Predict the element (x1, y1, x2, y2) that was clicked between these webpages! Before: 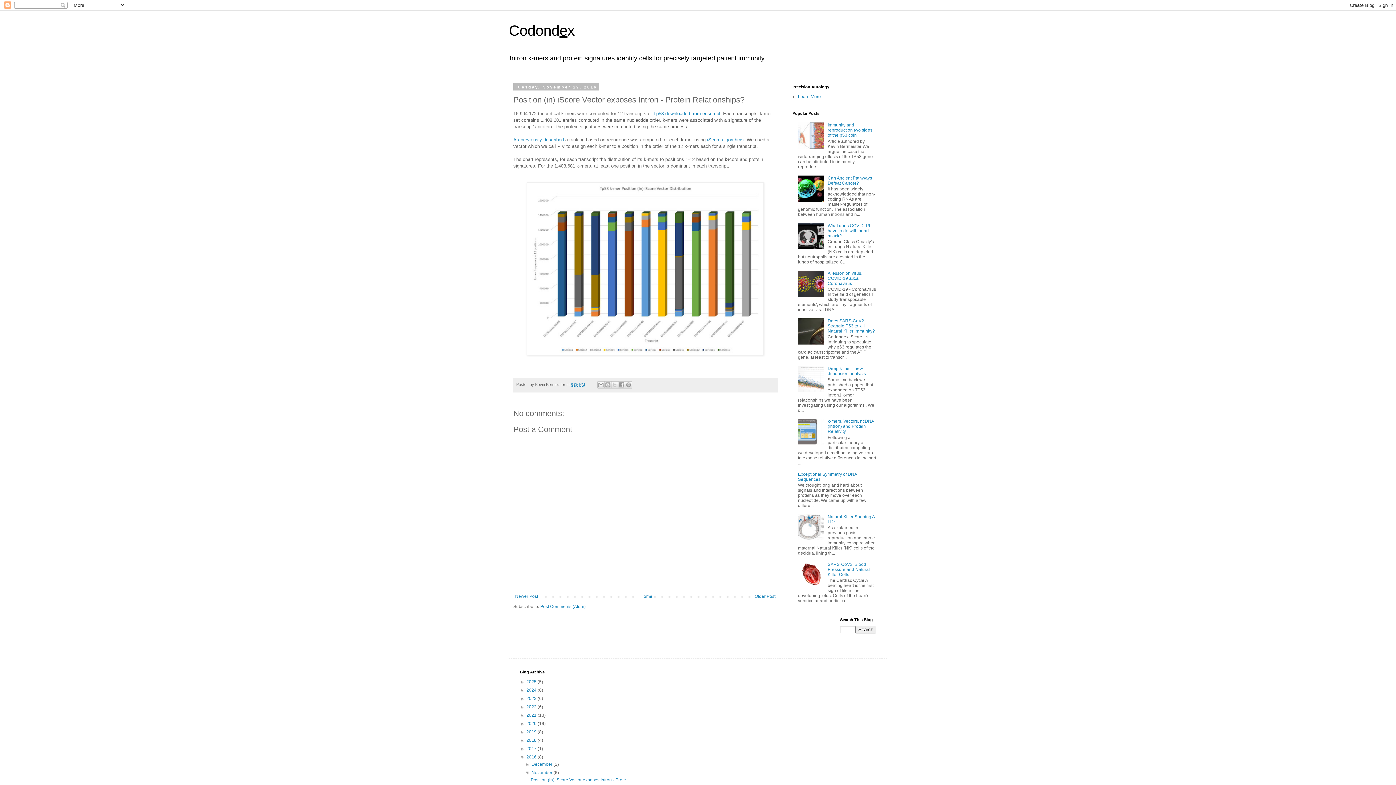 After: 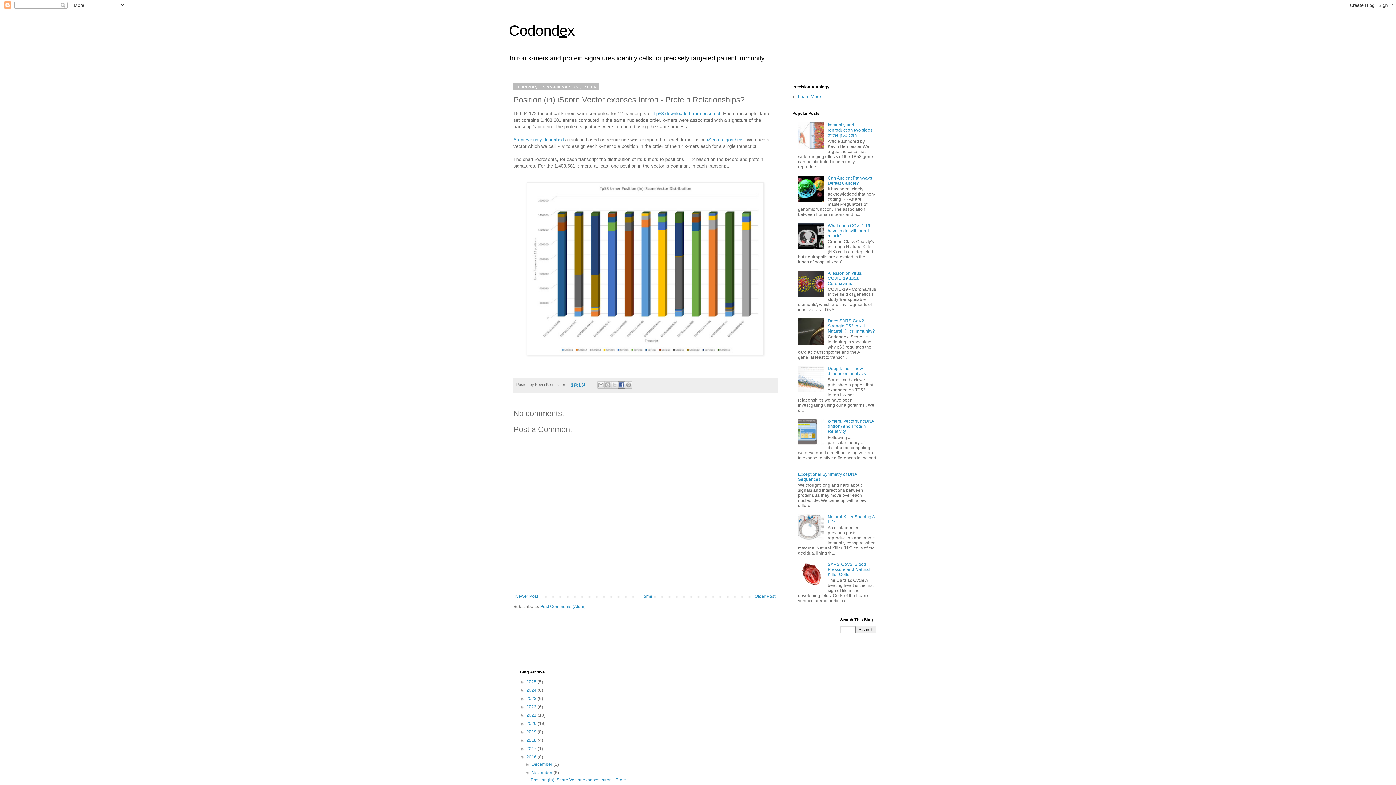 Action: label: Share to Facebook bbox: (618, 381, 625, 388)